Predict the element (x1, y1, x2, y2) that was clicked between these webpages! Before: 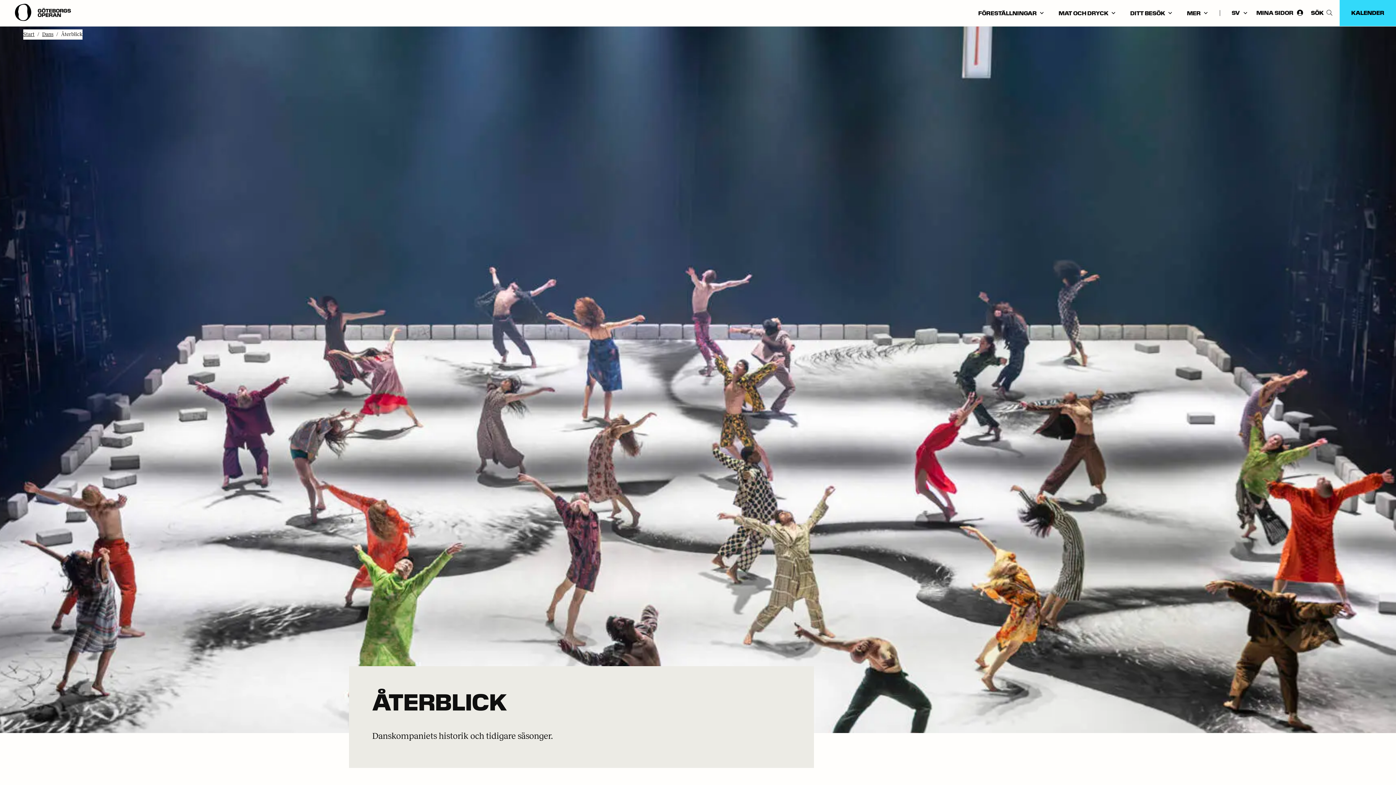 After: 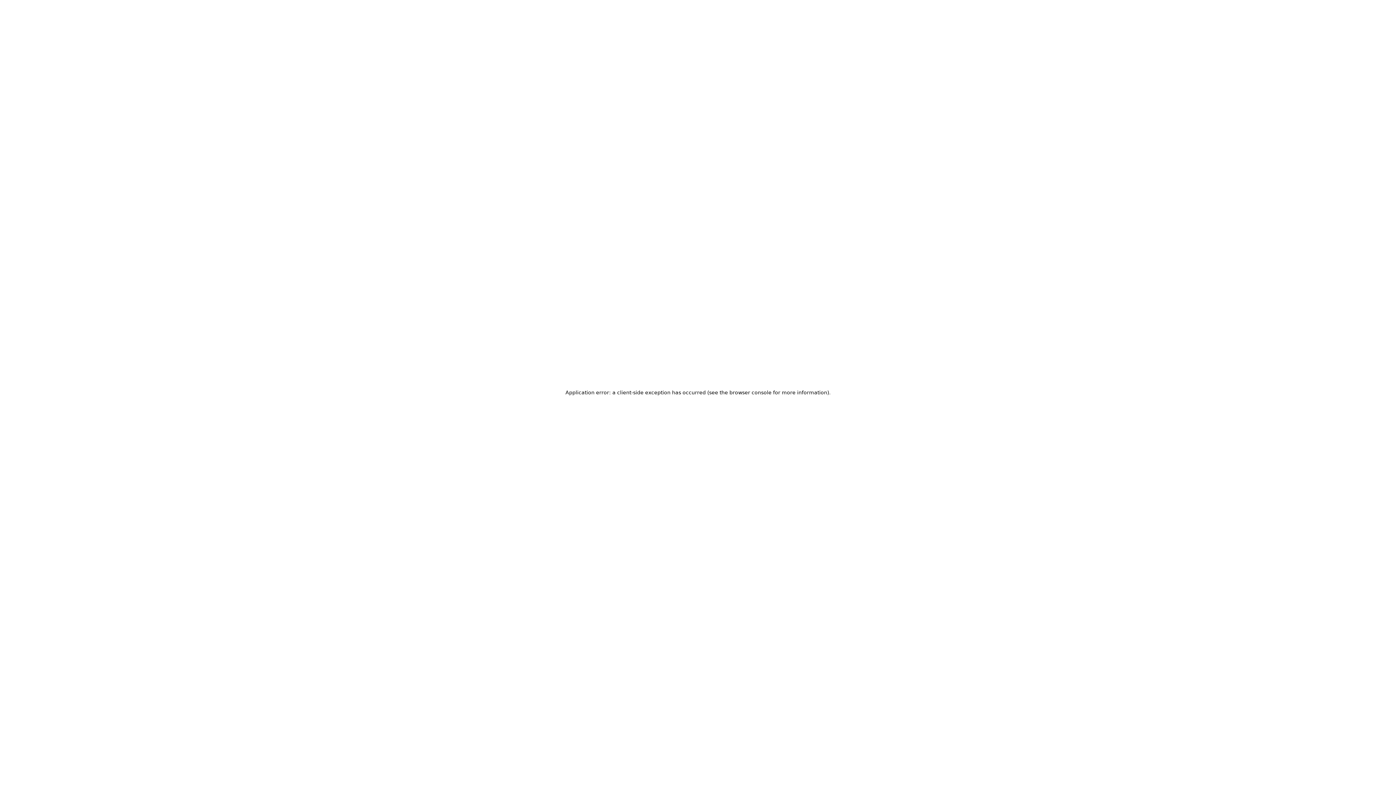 Action: bbox: (23, 31, 34, 37) label: Start